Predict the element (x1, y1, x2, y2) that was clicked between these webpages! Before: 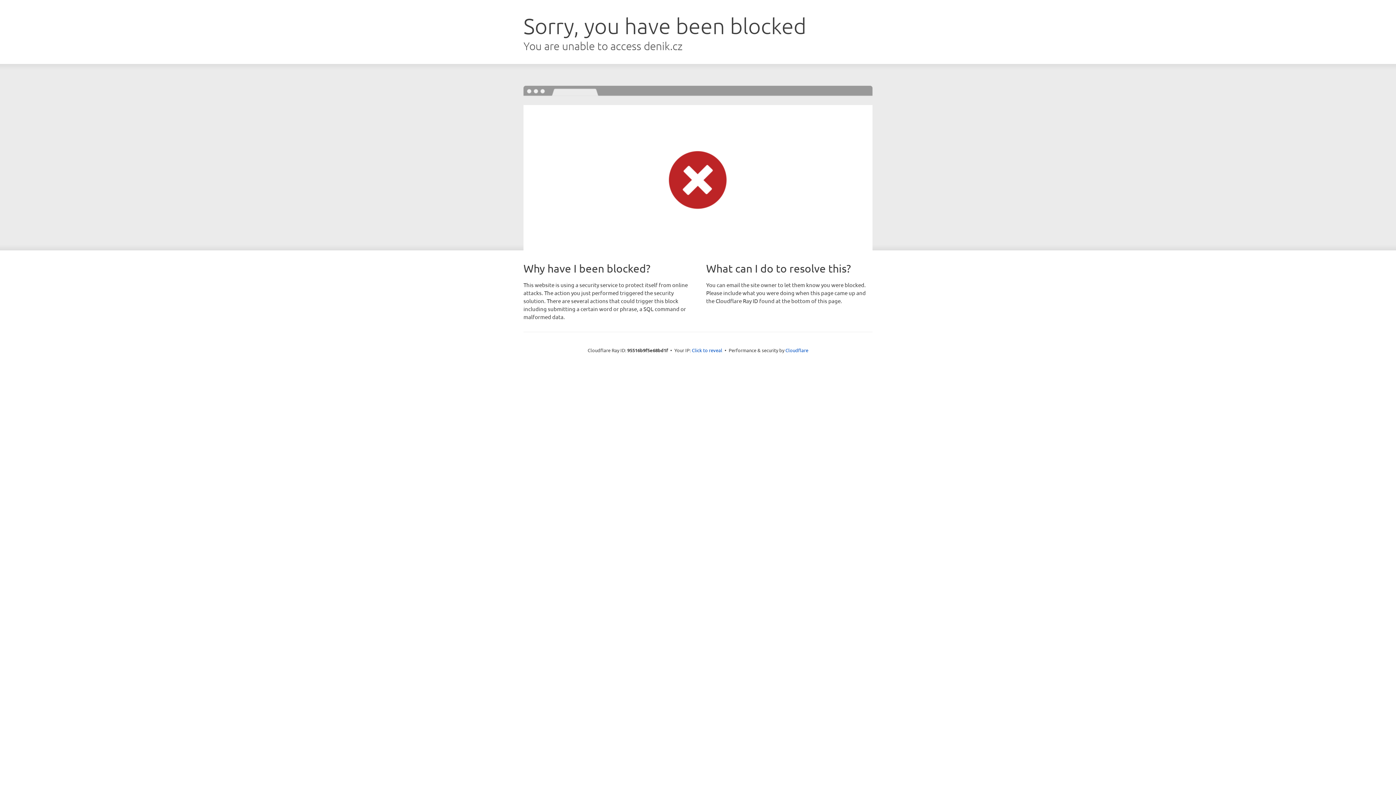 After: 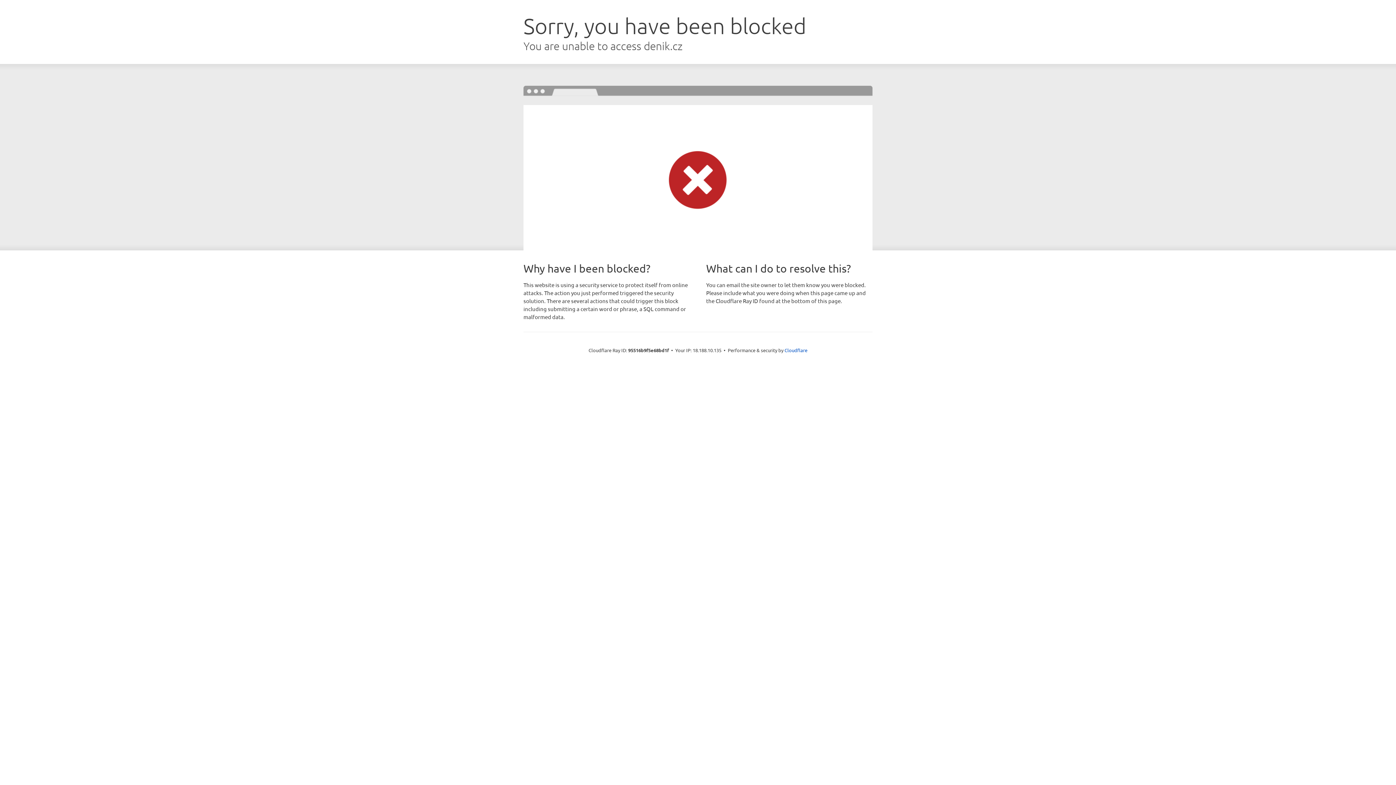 Action: bbox: (692, 346, 722, 353) label: Click to reveal